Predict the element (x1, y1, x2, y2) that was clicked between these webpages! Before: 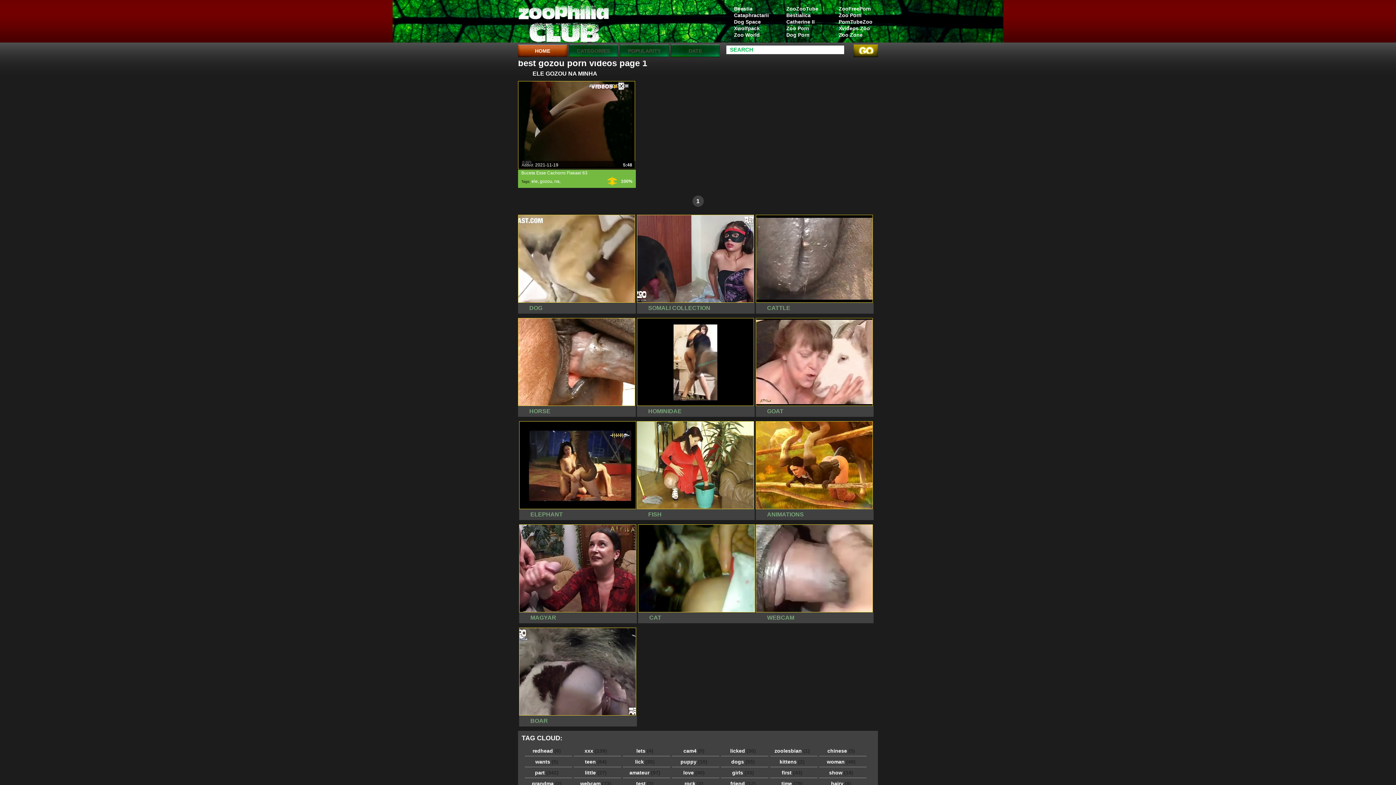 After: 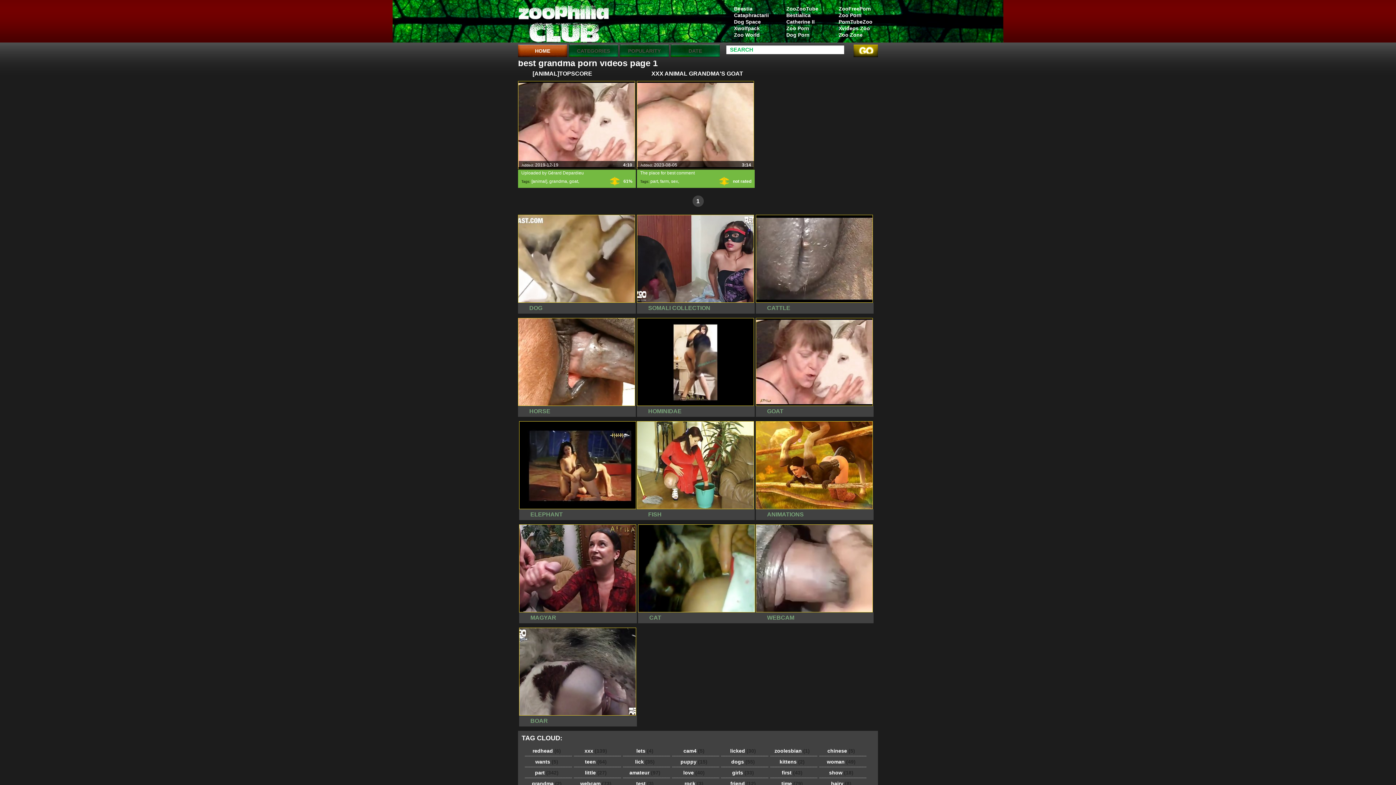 Action: bbox: (523, 779, 574, 788) label: grandma (2)